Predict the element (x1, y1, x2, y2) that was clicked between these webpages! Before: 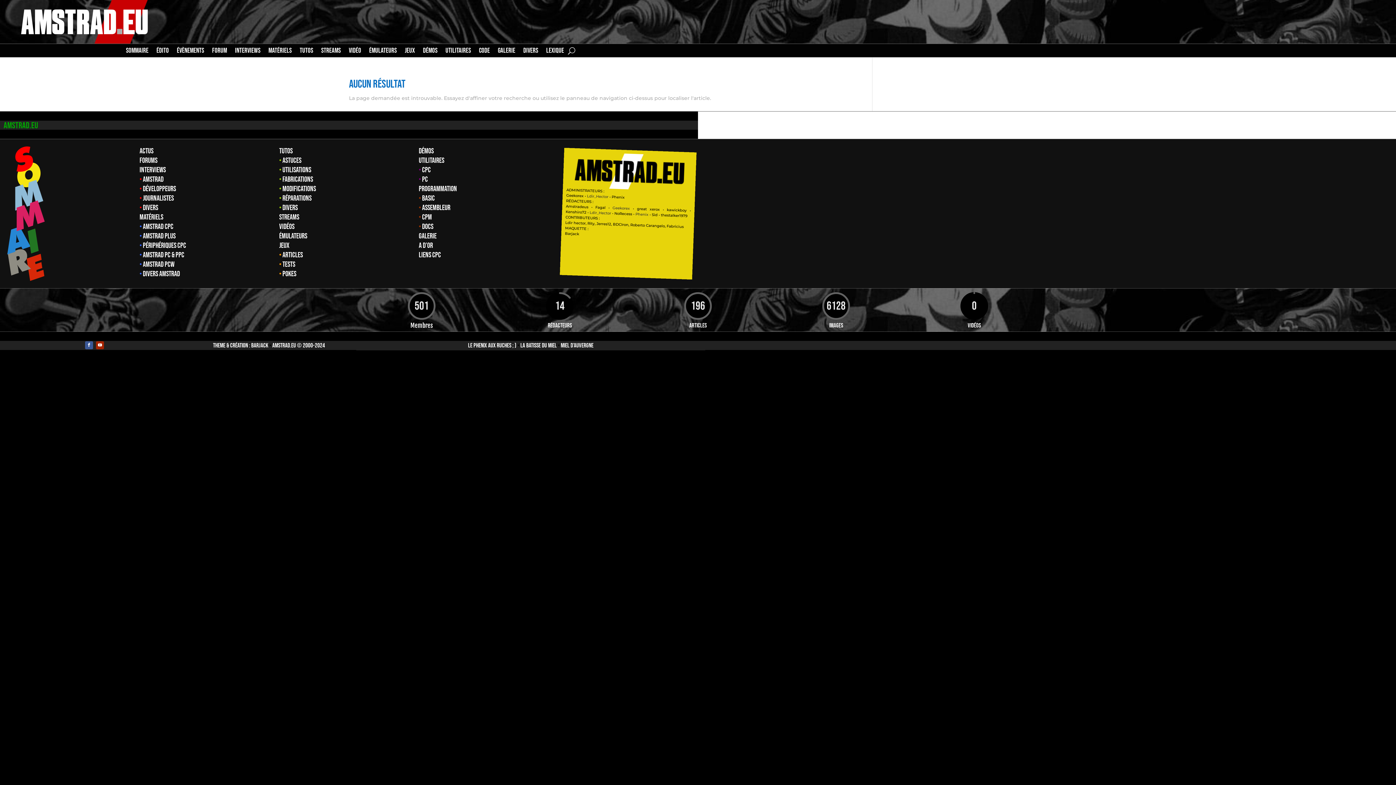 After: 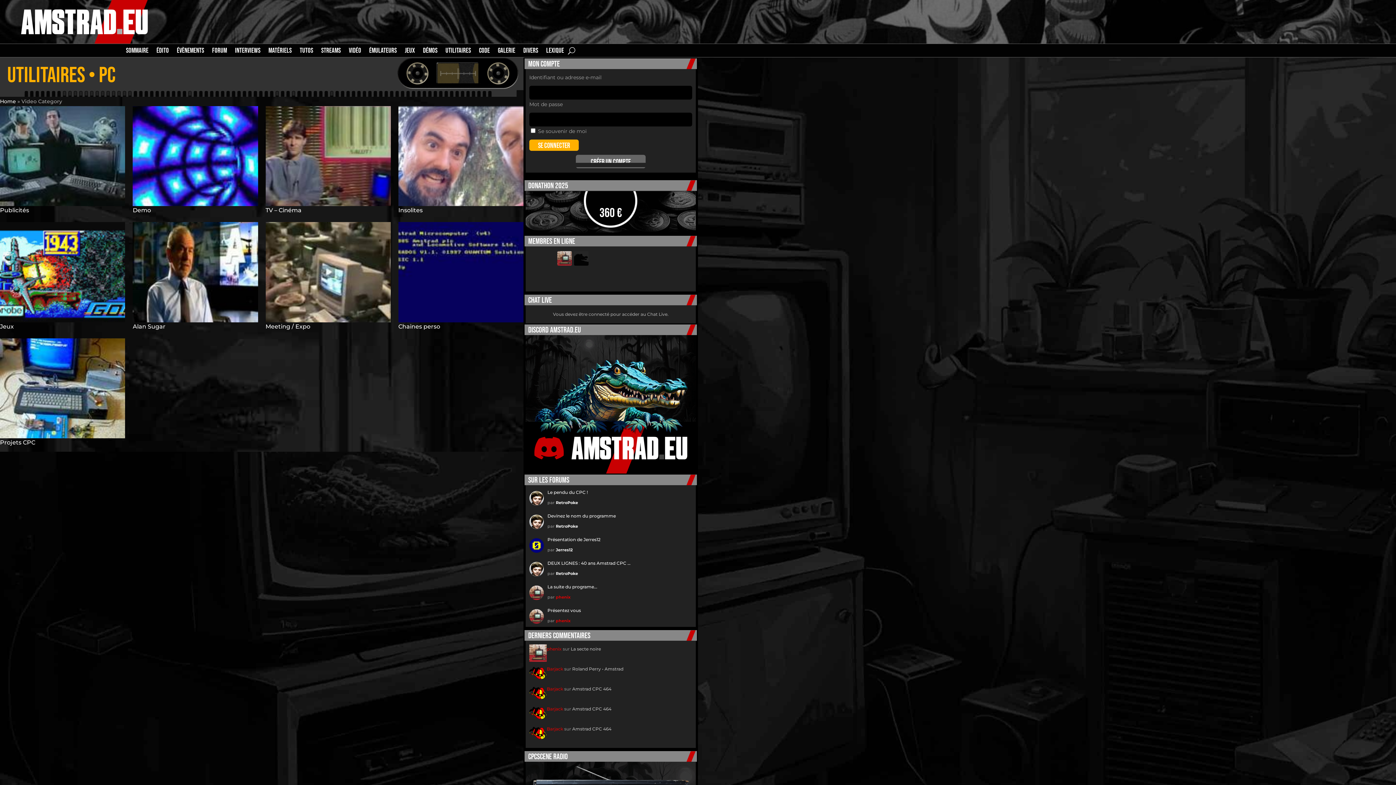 Action: label: PC bbox: (422, 175, 428, 184)